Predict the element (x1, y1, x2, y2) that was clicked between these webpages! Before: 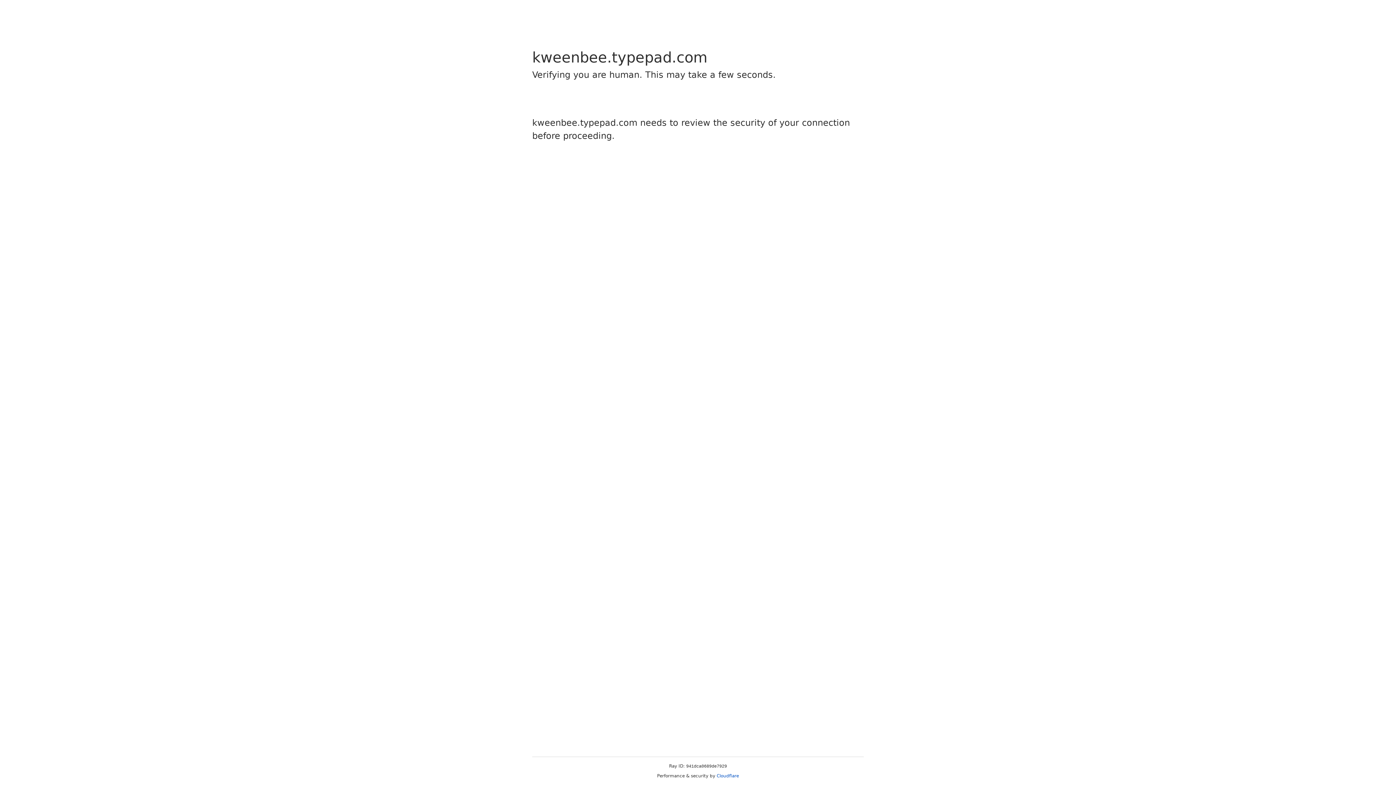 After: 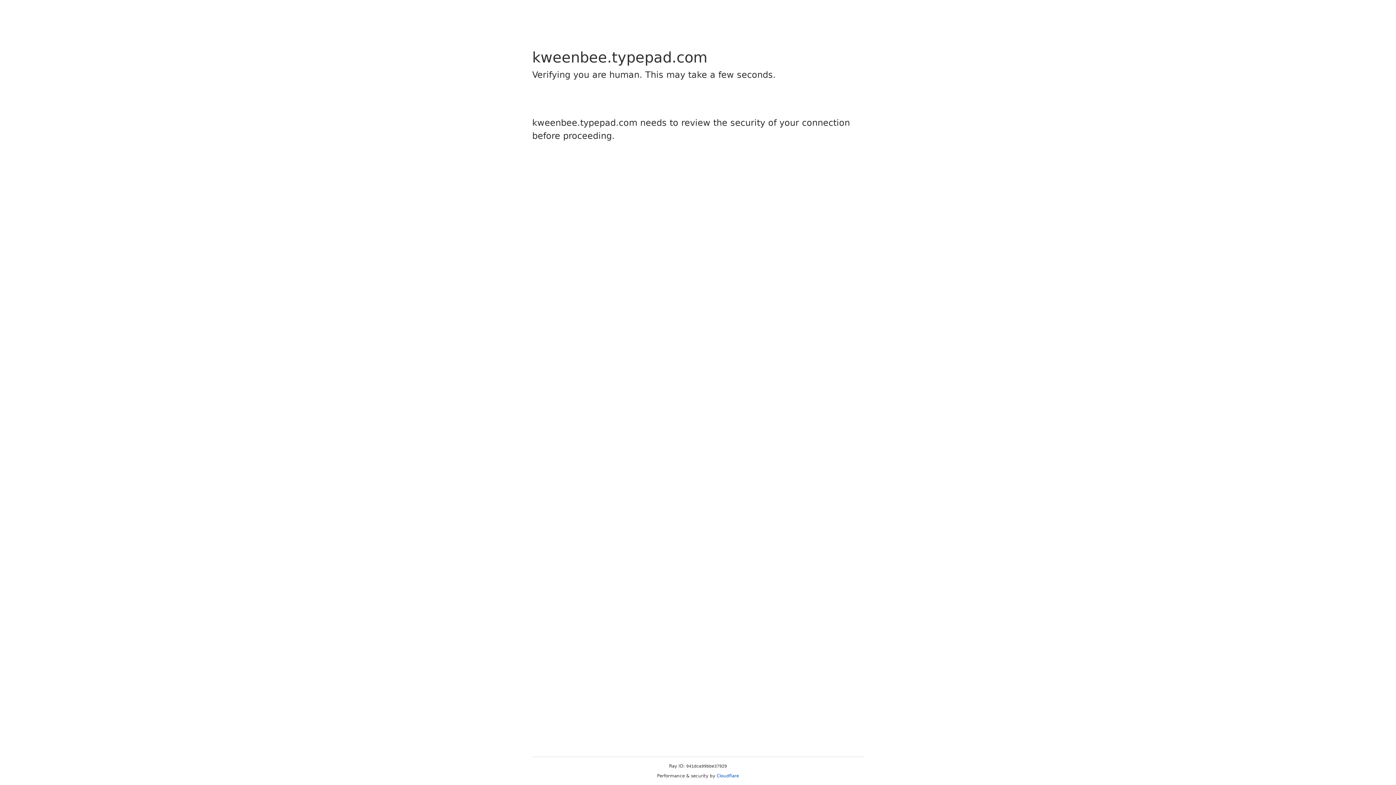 Action: label: Cloudflare bbox: (716, 773, 739, 778)